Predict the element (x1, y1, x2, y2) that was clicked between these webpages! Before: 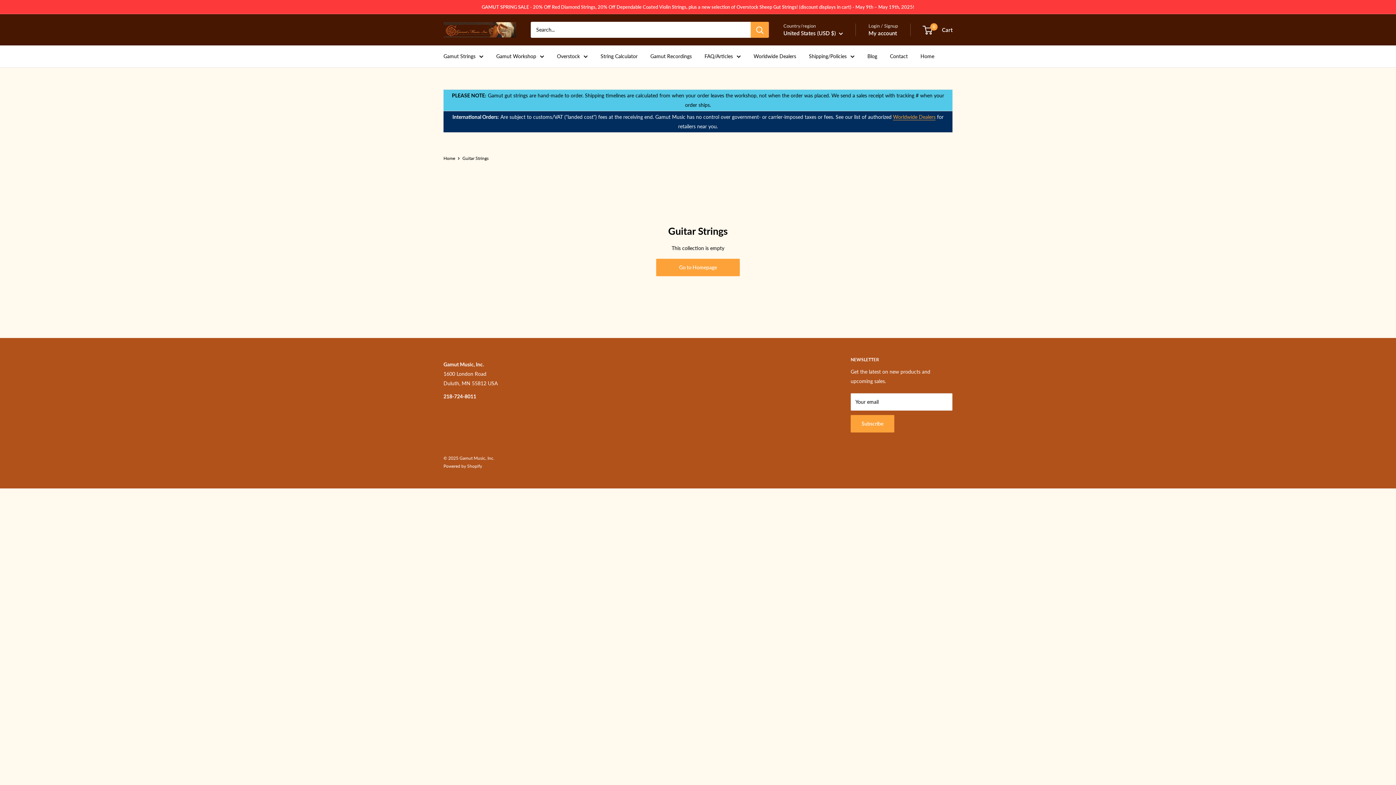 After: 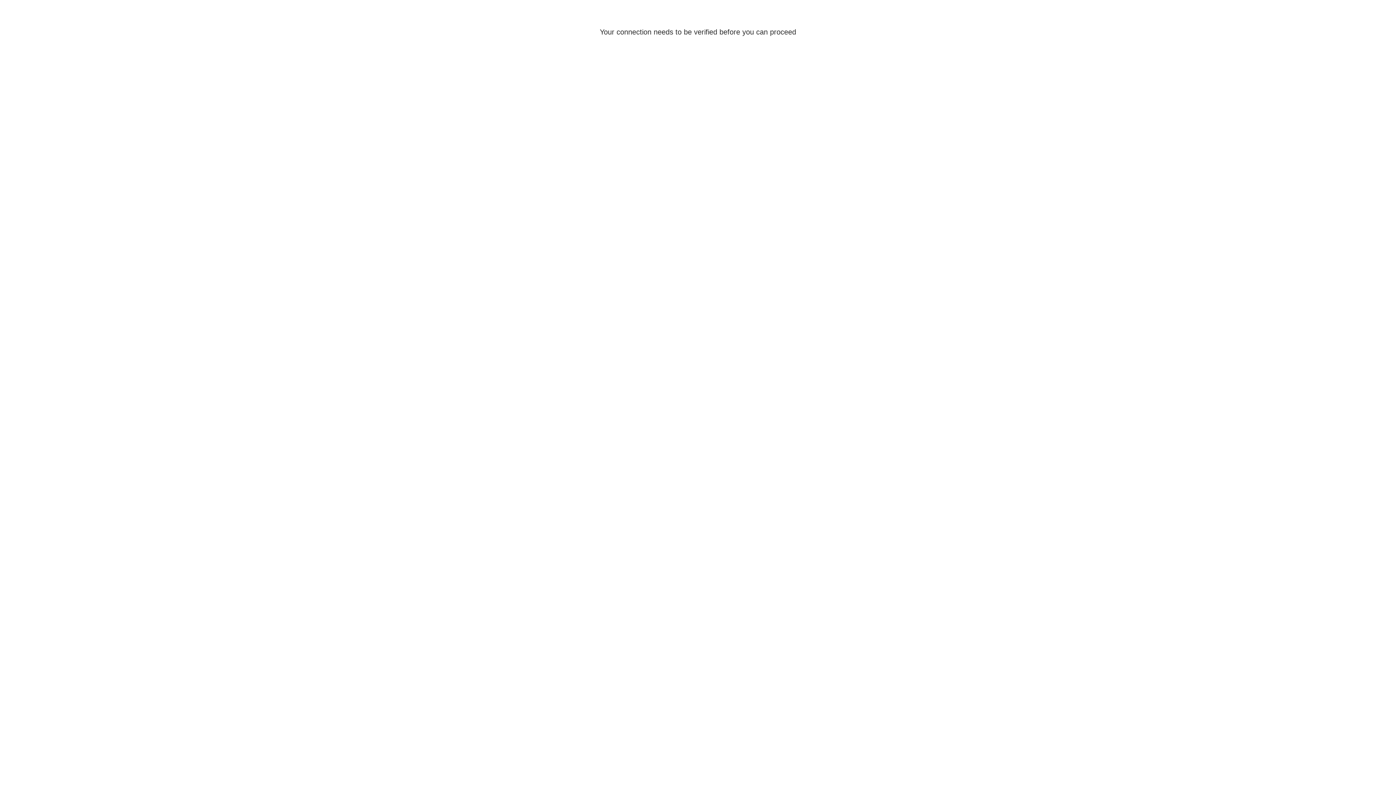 Action: label: My account bbox: (868, 28, 897, 38)